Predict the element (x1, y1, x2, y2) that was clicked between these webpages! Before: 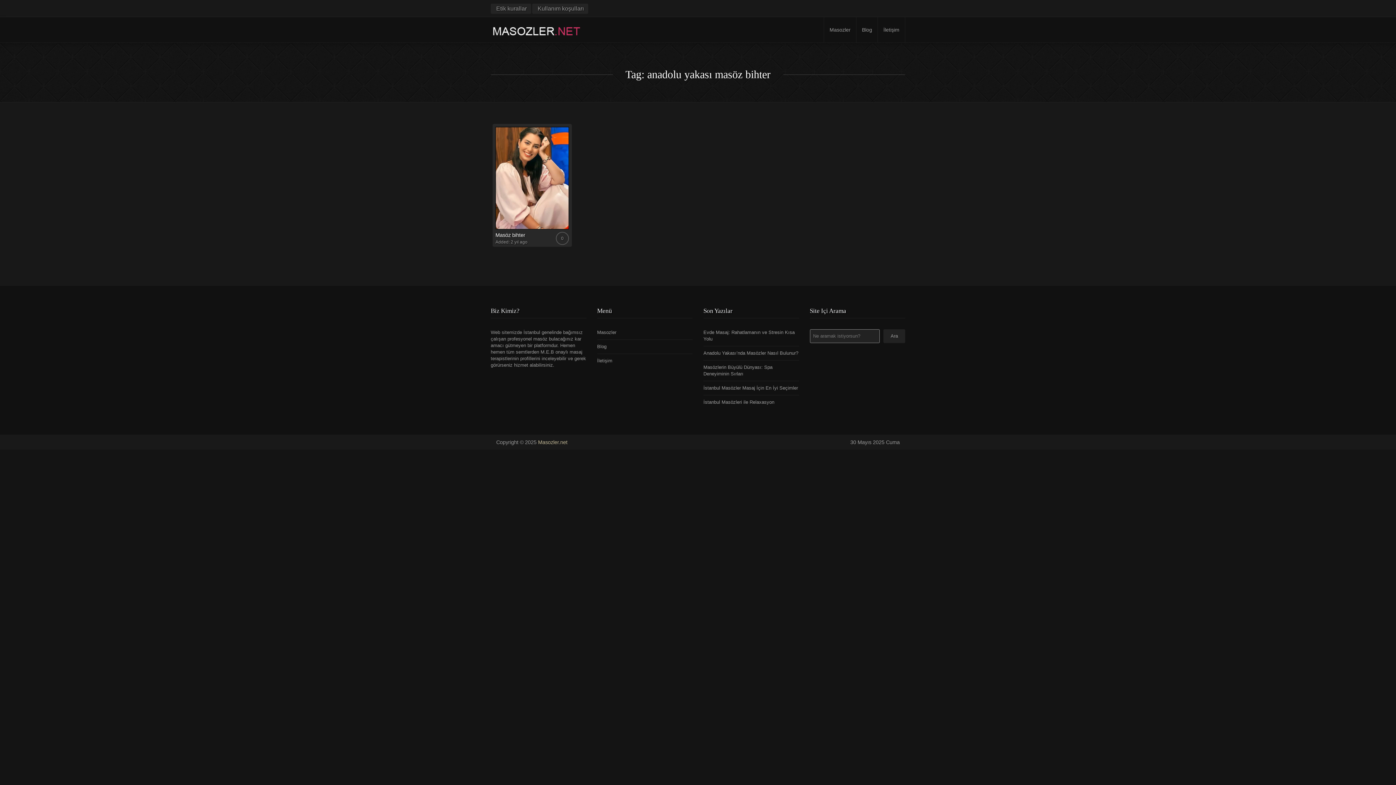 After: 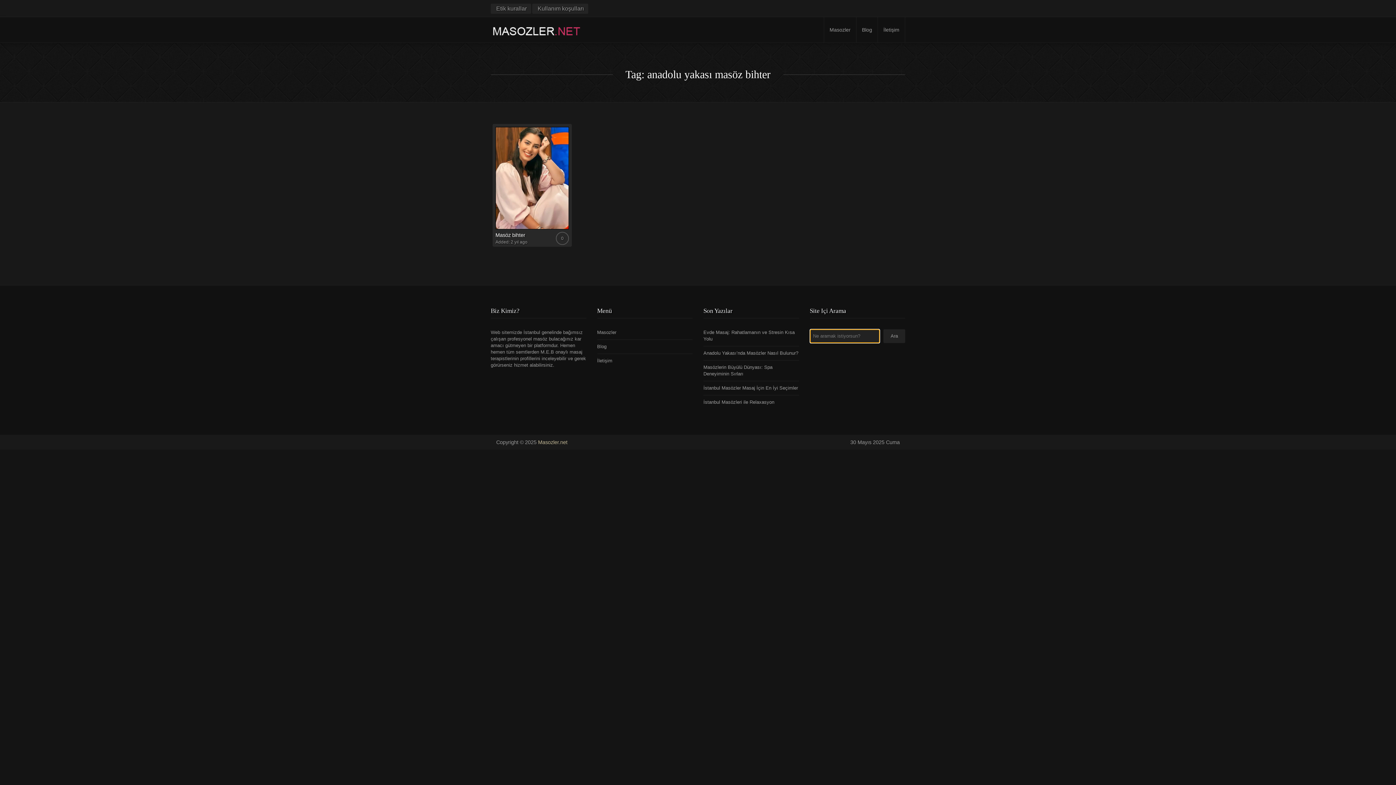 Action: bbox: (883, 329, 905, 343) label: Ara